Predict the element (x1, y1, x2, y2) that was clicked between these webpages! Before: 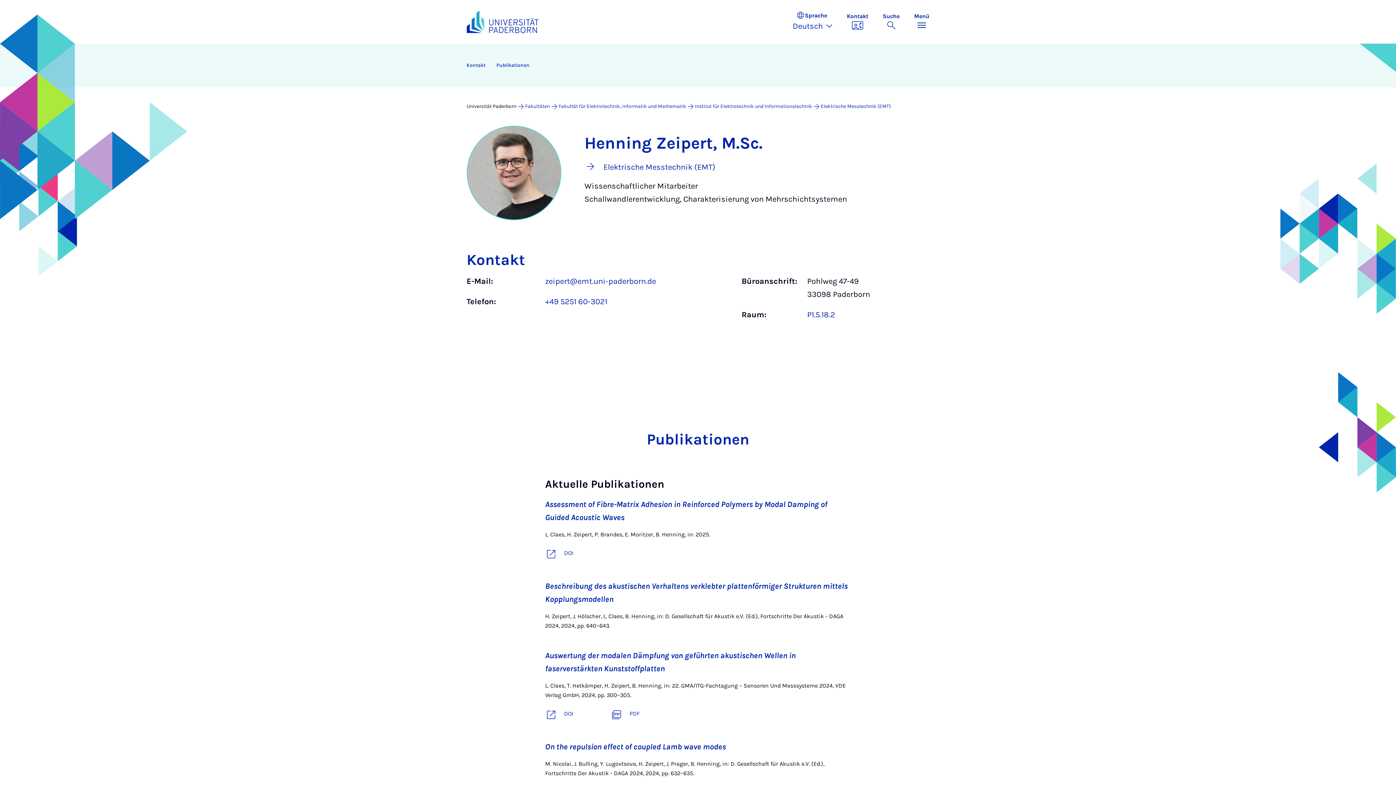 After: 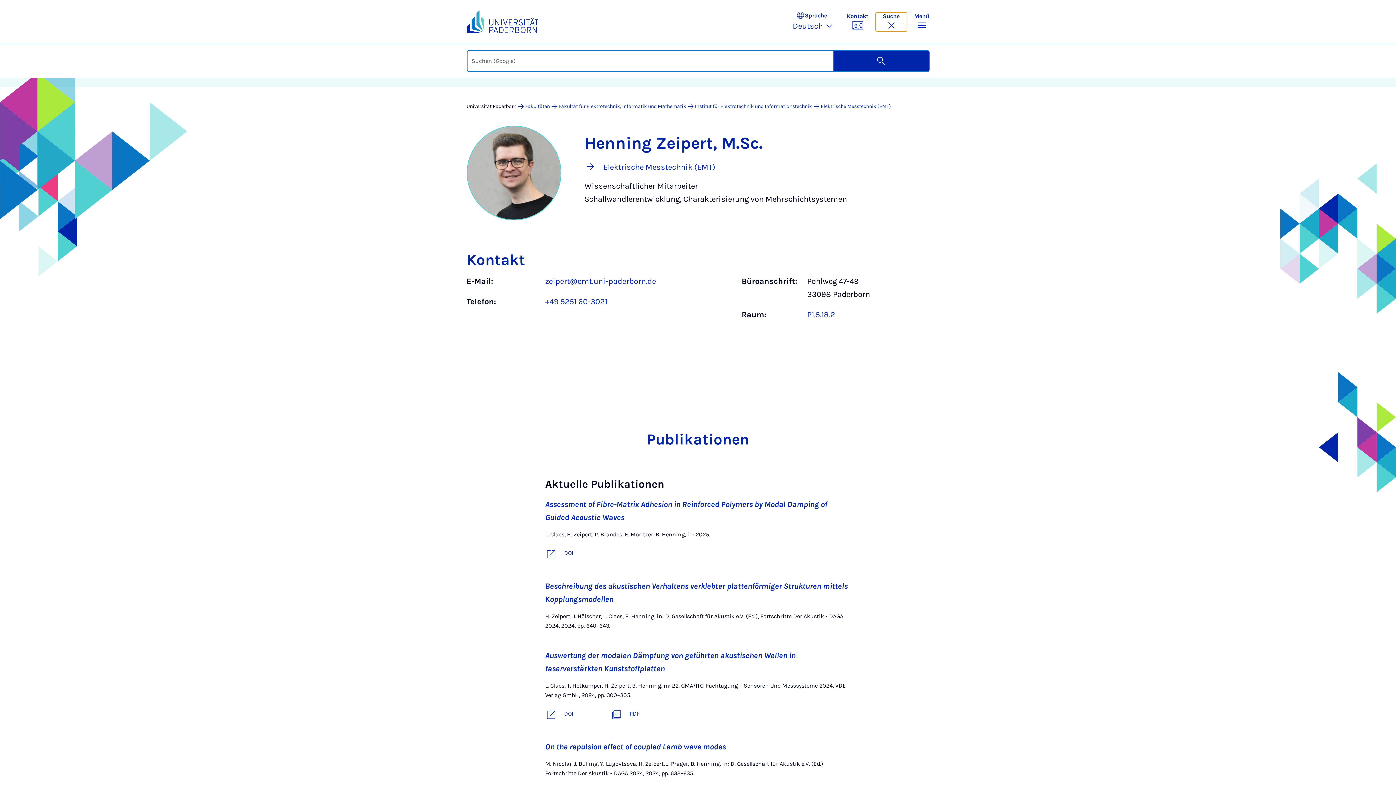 Action: bbox: (875, 12, 907, 31) label: Suche umschalten